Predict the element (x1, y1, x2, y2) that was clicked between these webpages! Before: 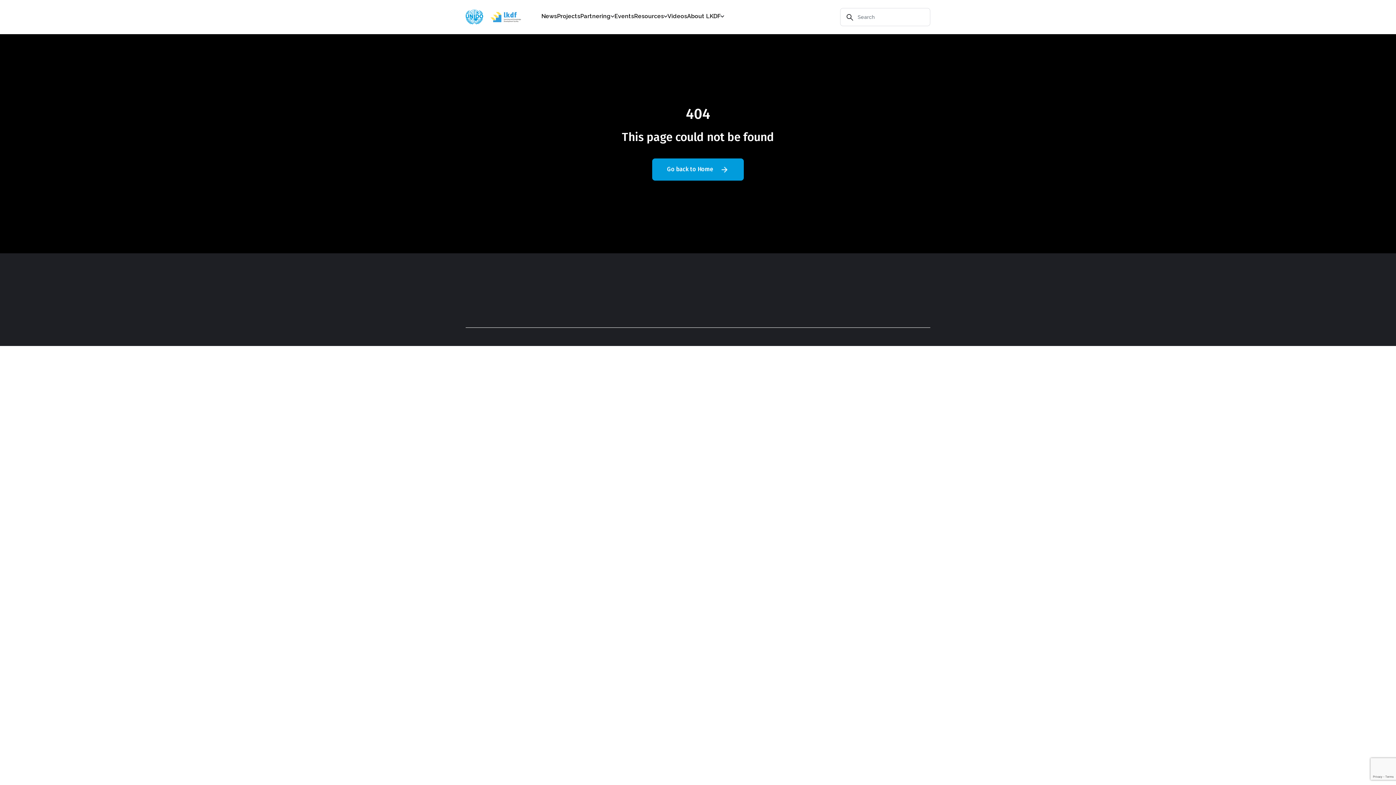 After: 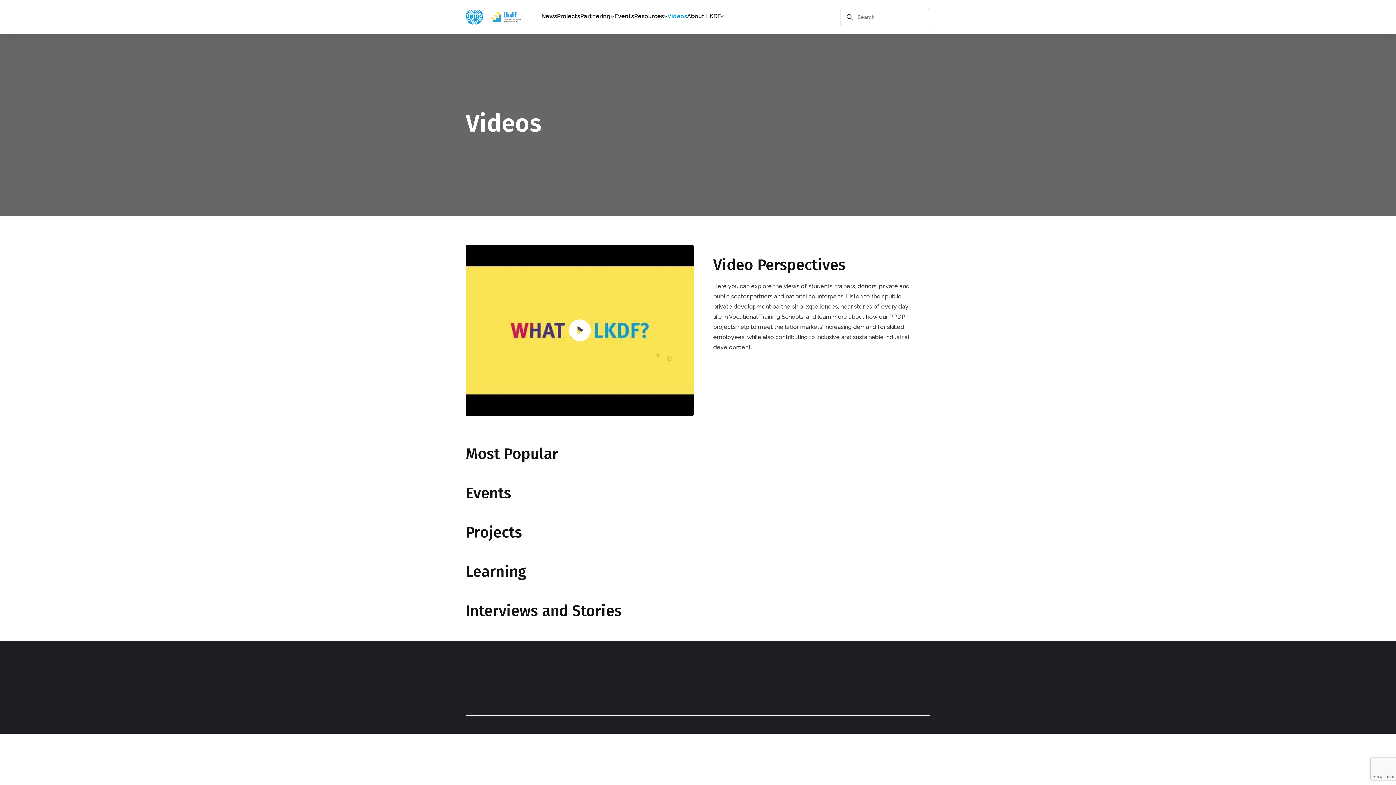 Action: label: Videos bbox: (667, 0, 687, 34)